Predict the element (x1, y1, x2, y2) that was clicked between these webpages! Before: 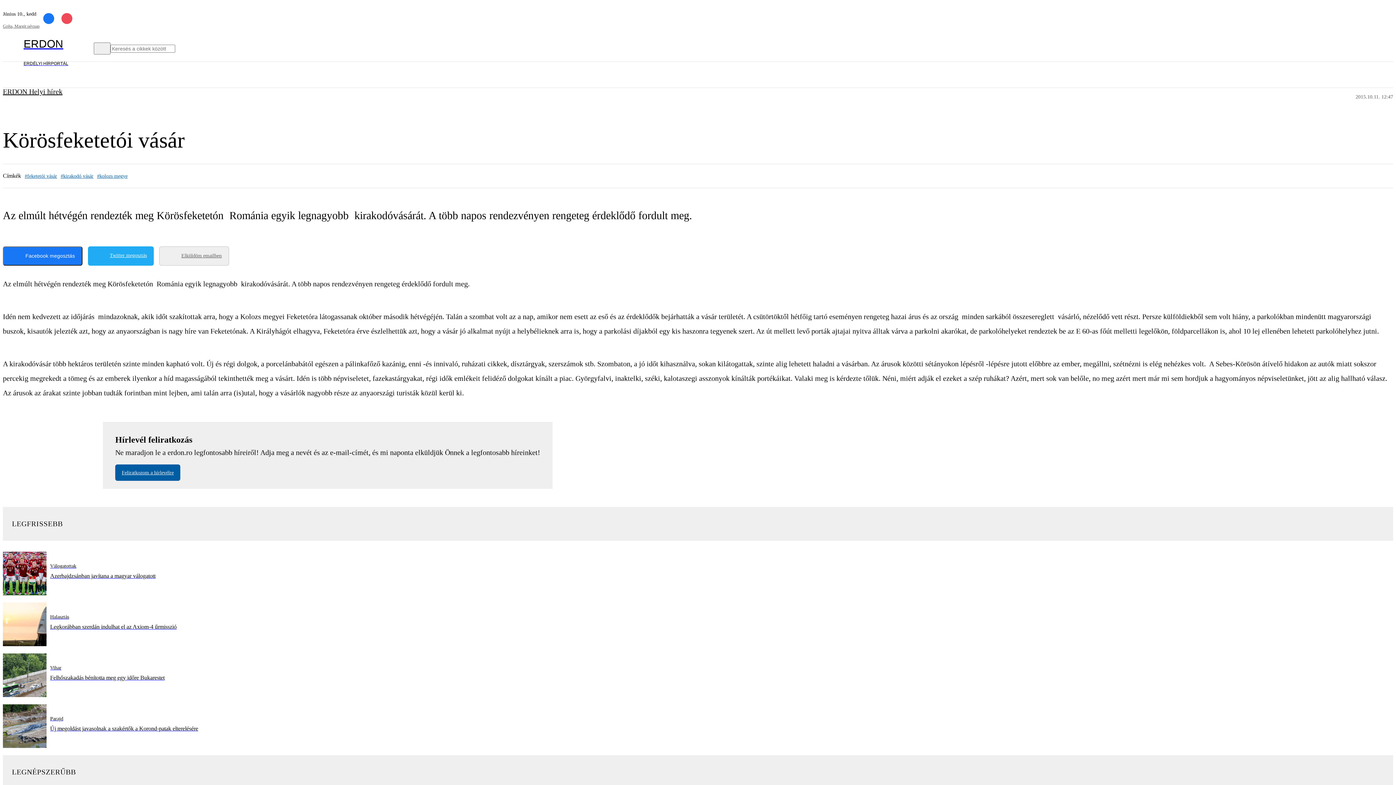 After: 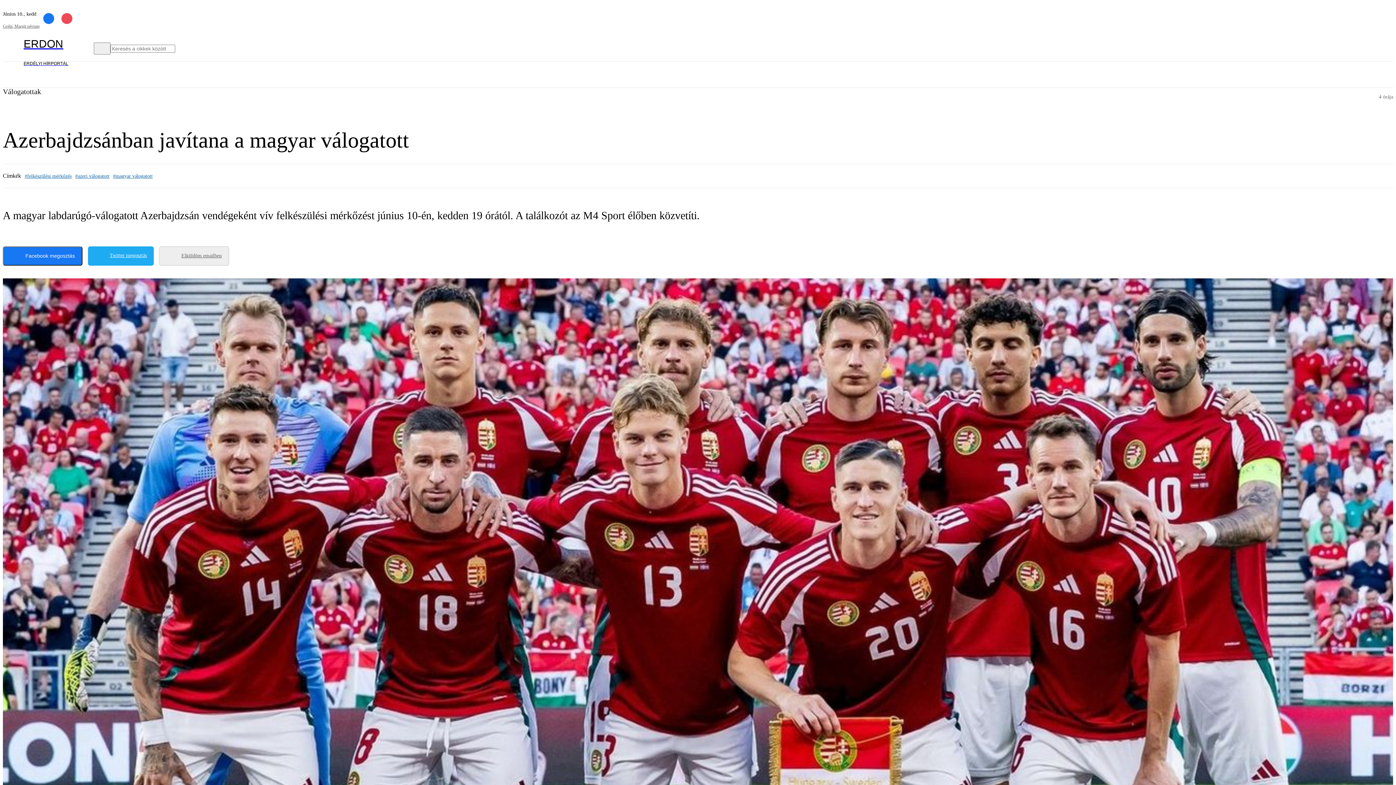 Action: bbox: (2, 552, 1393, 595) label: Válogatottak
Azerbajdzsánban javítana a magyar válogatott